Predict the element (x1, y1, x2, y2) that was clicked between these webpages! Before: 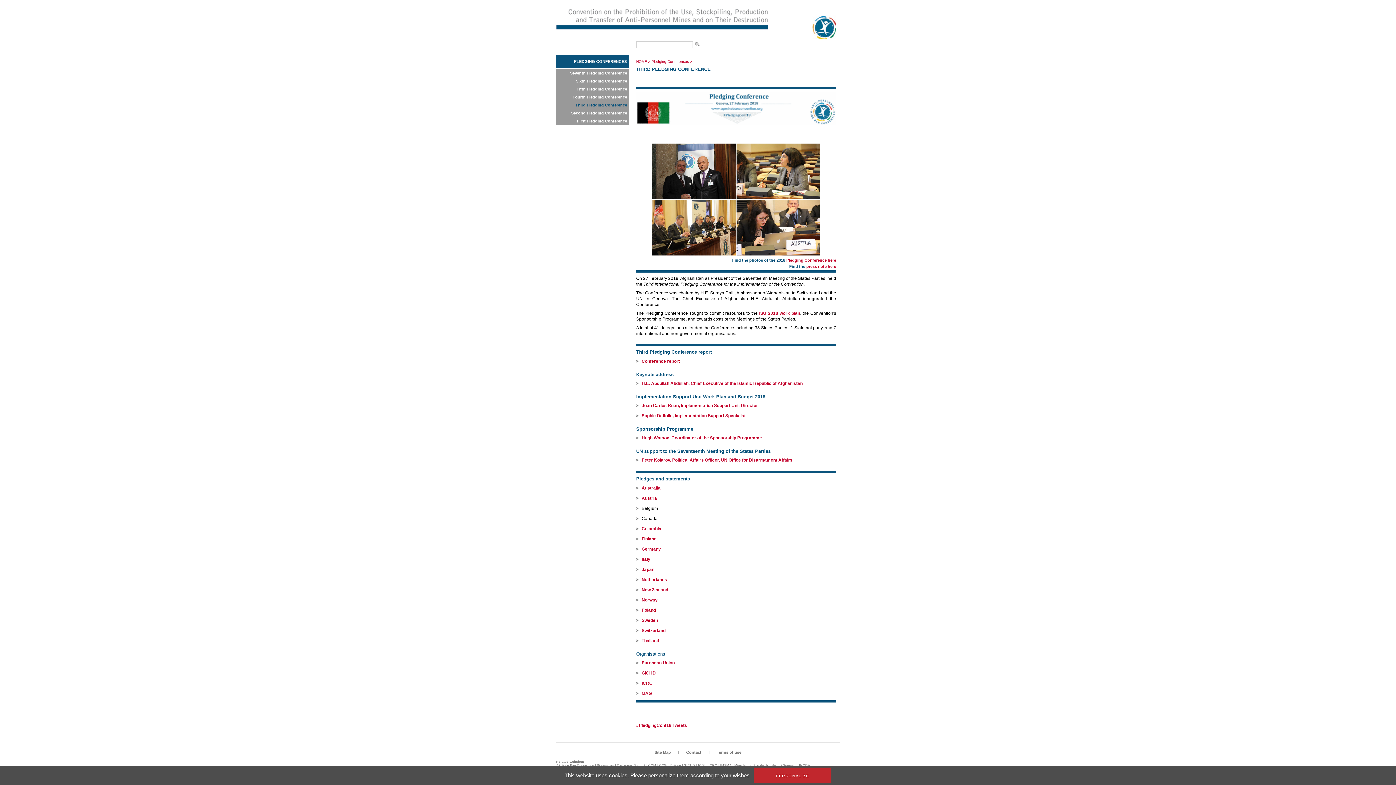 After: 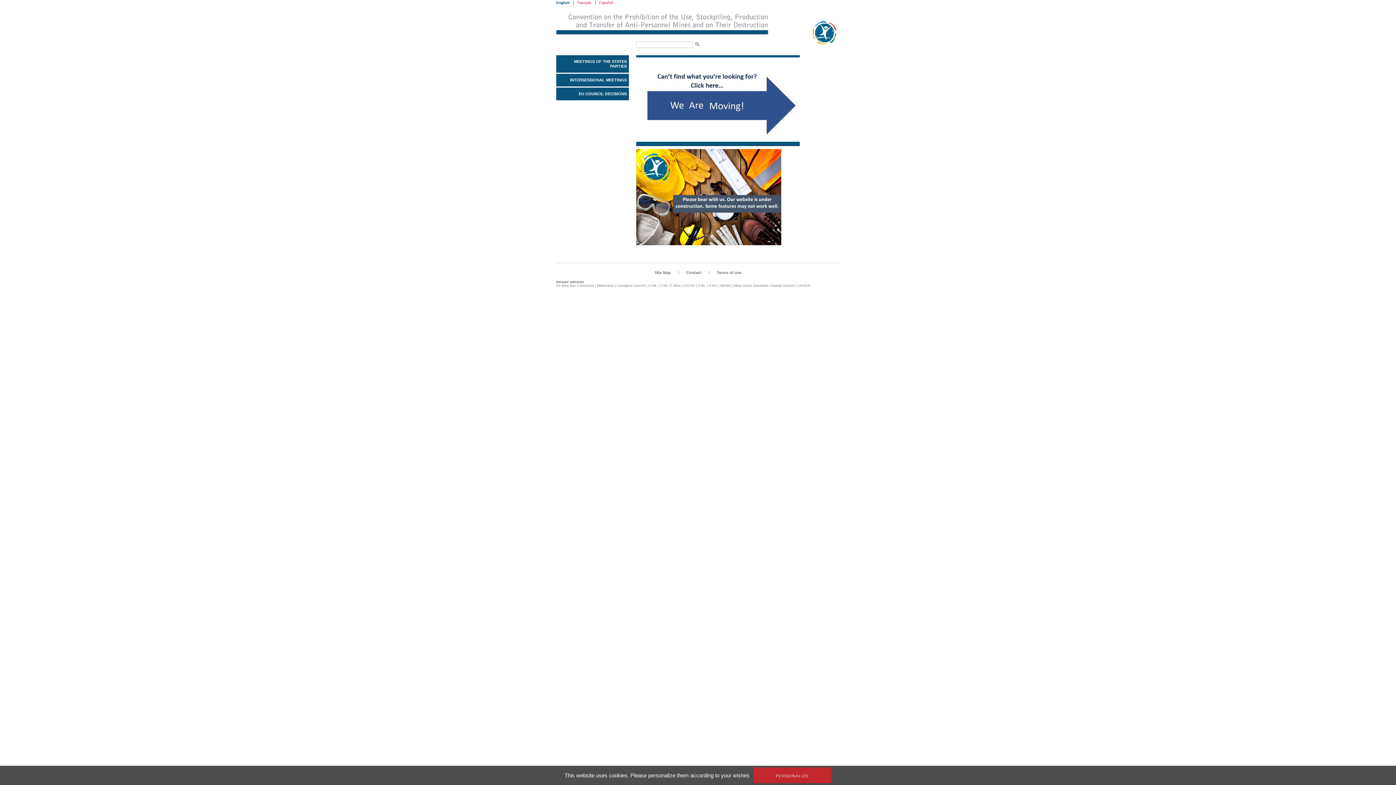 Action: label: HOME bbox: (636, 59, 647, 63)